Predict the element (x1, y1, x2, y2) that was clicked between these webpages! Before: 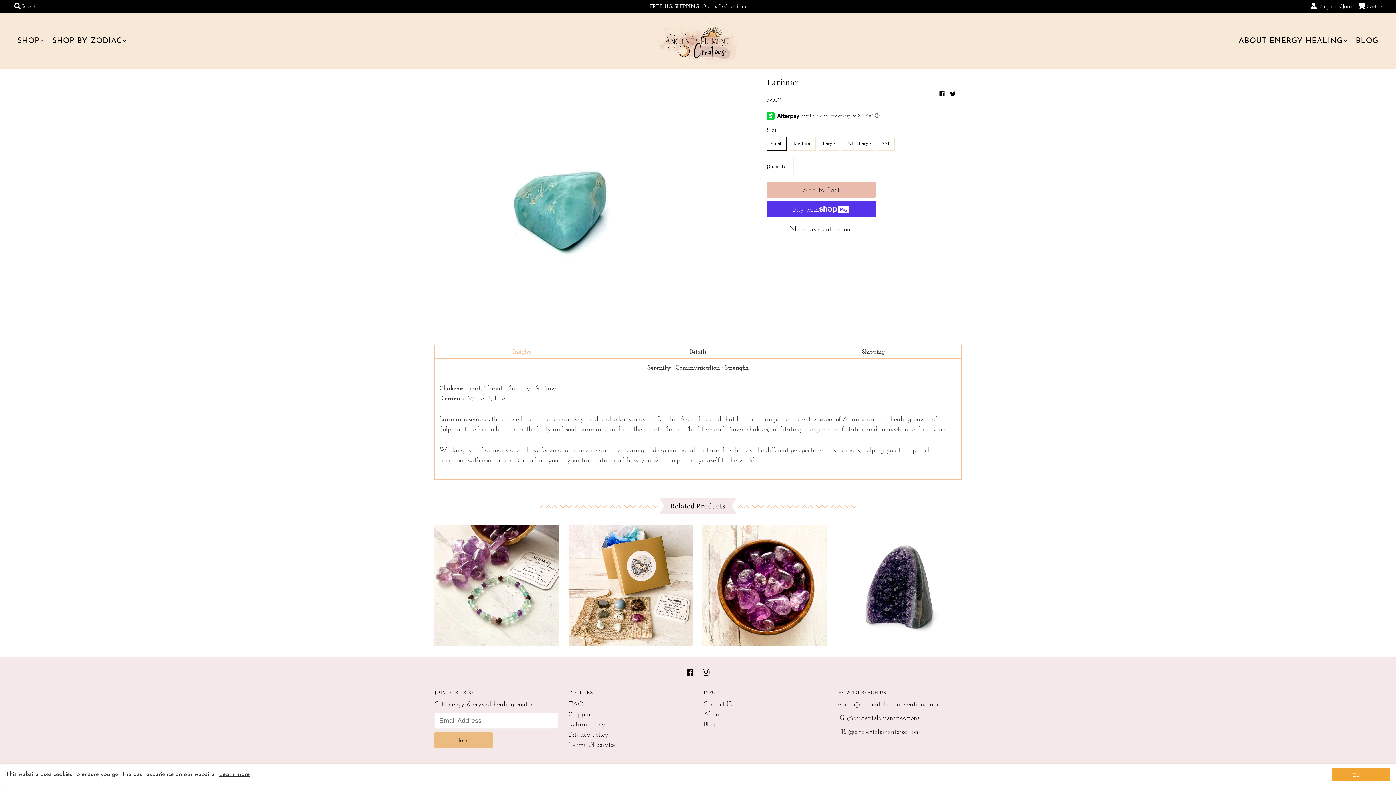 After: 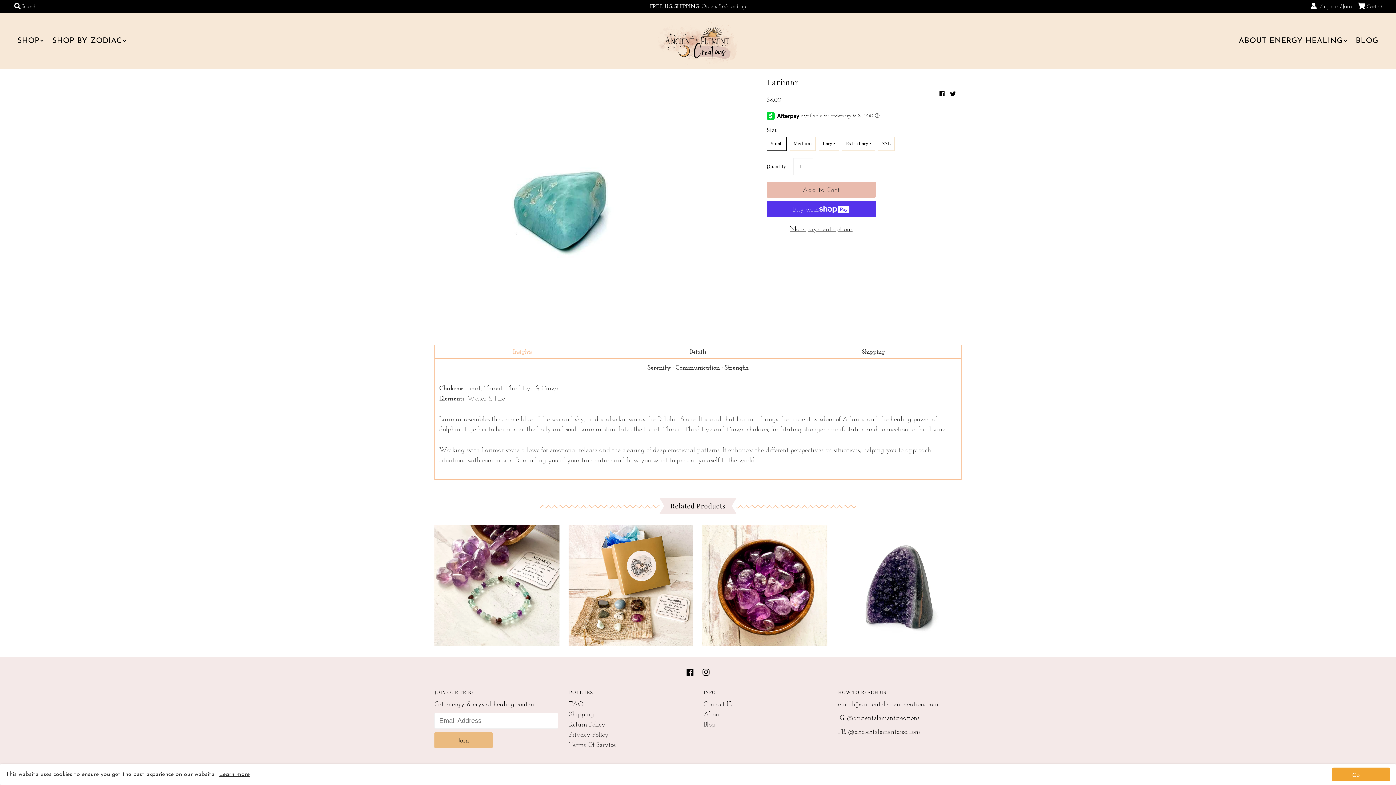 Action: bbox: (702, 668, 709, 678)